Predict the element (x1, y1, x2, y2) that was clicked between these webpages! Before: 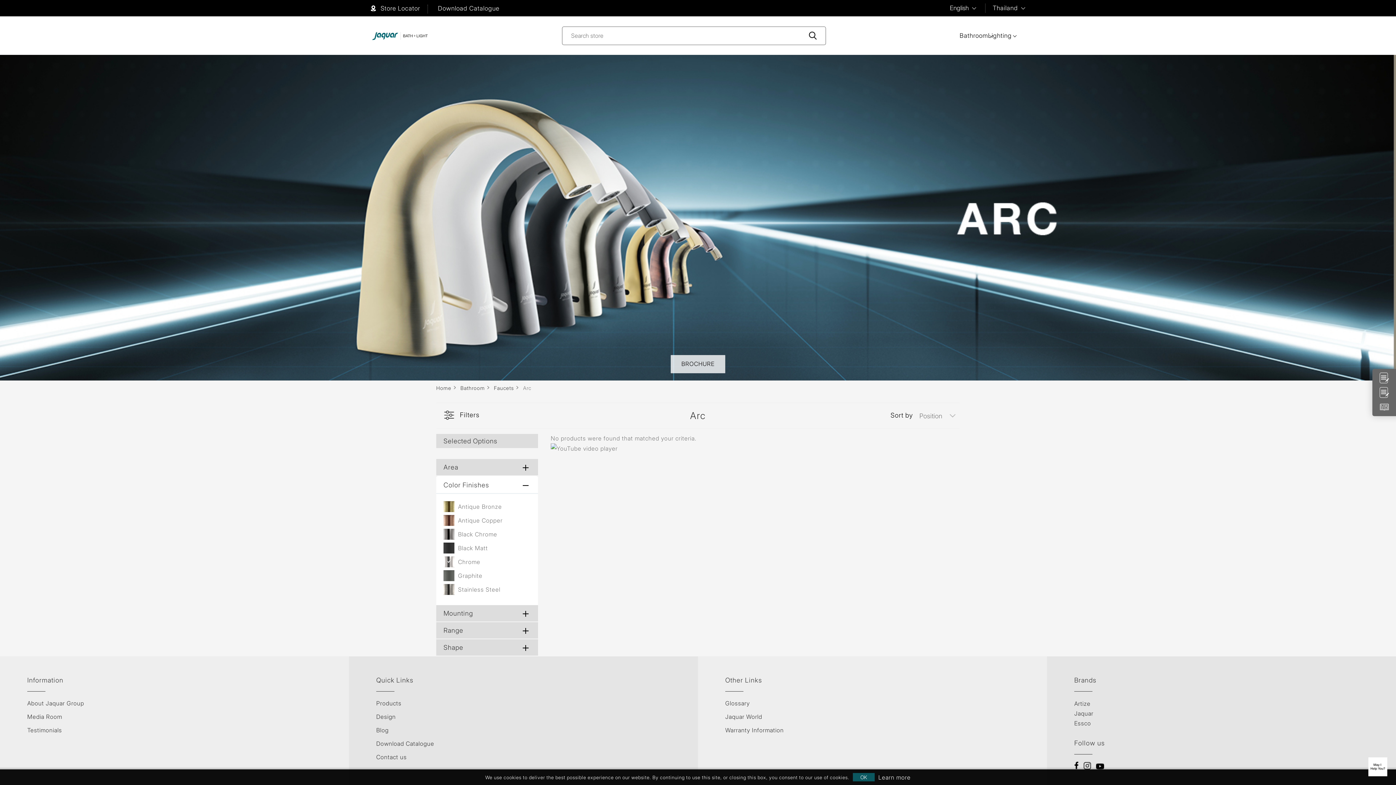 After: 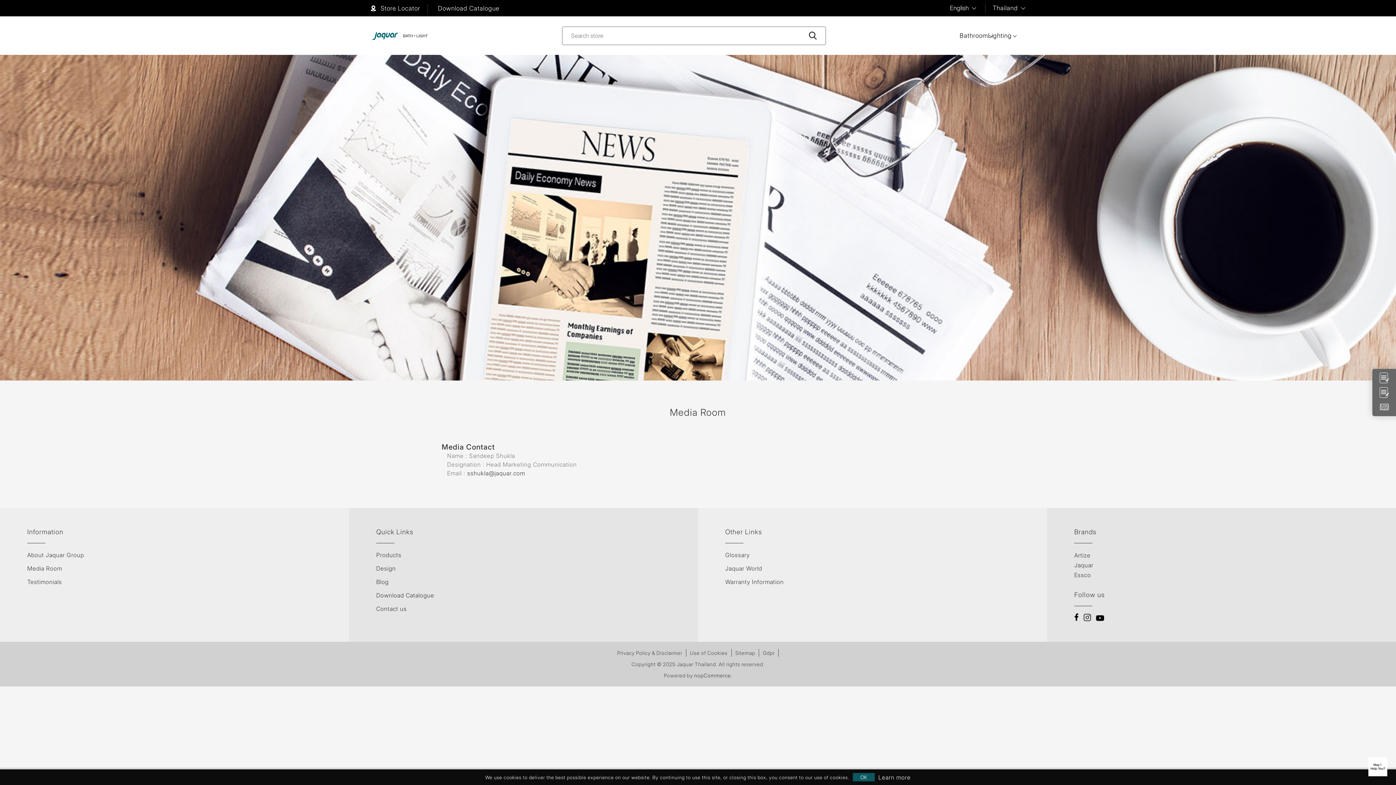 Action: bbox: (27, 713, 62, 720) label: Media Room